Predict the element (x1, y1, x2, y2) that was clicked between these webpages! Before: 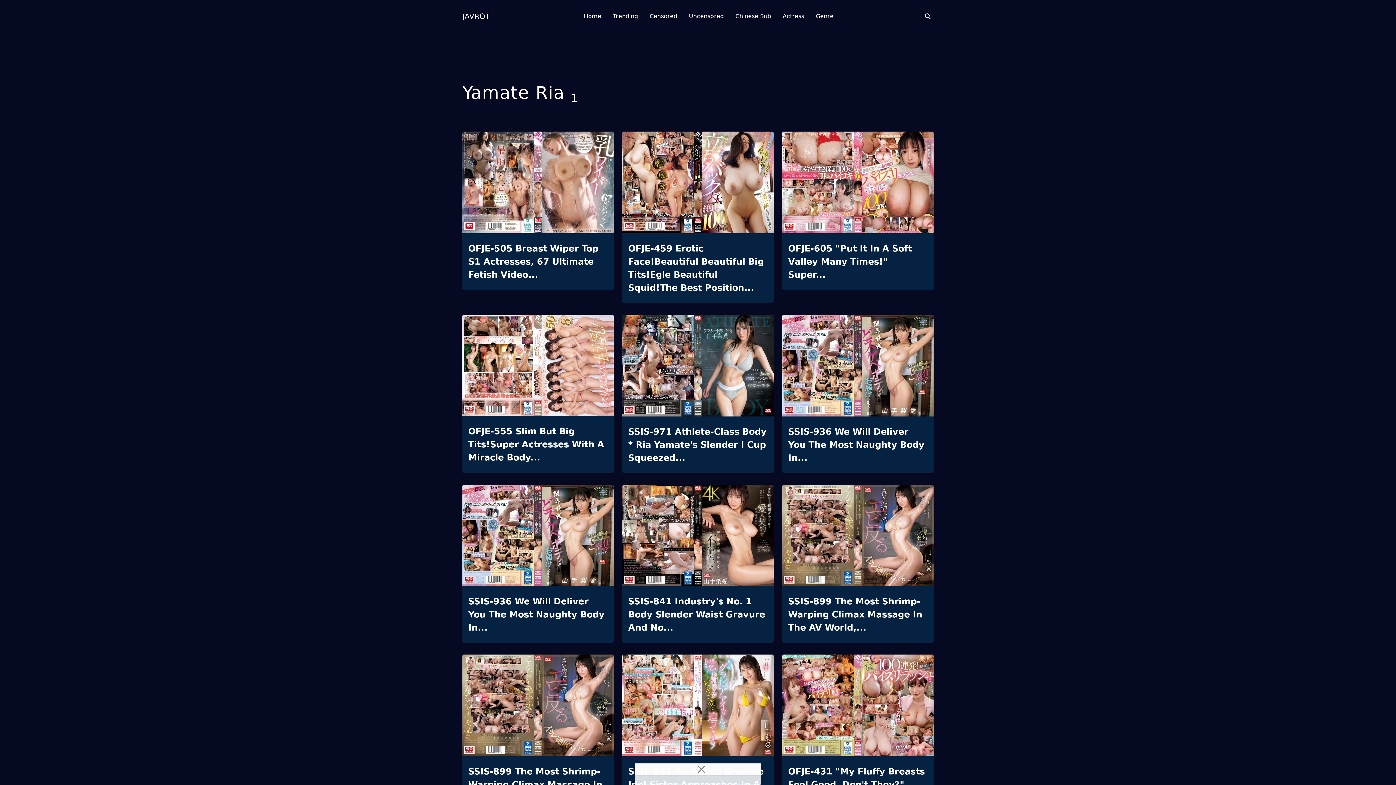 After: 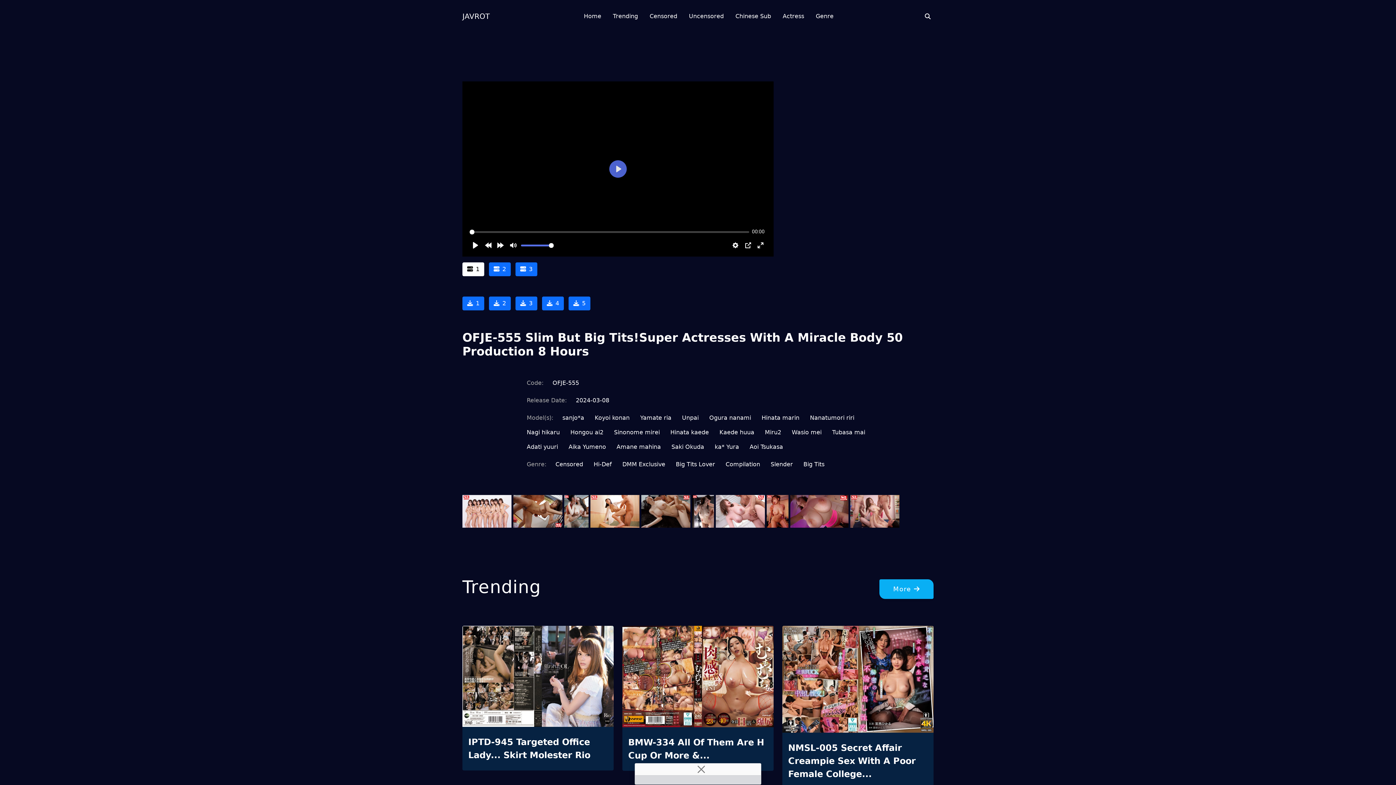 Action: bbox: (462, 314, 613, 419)